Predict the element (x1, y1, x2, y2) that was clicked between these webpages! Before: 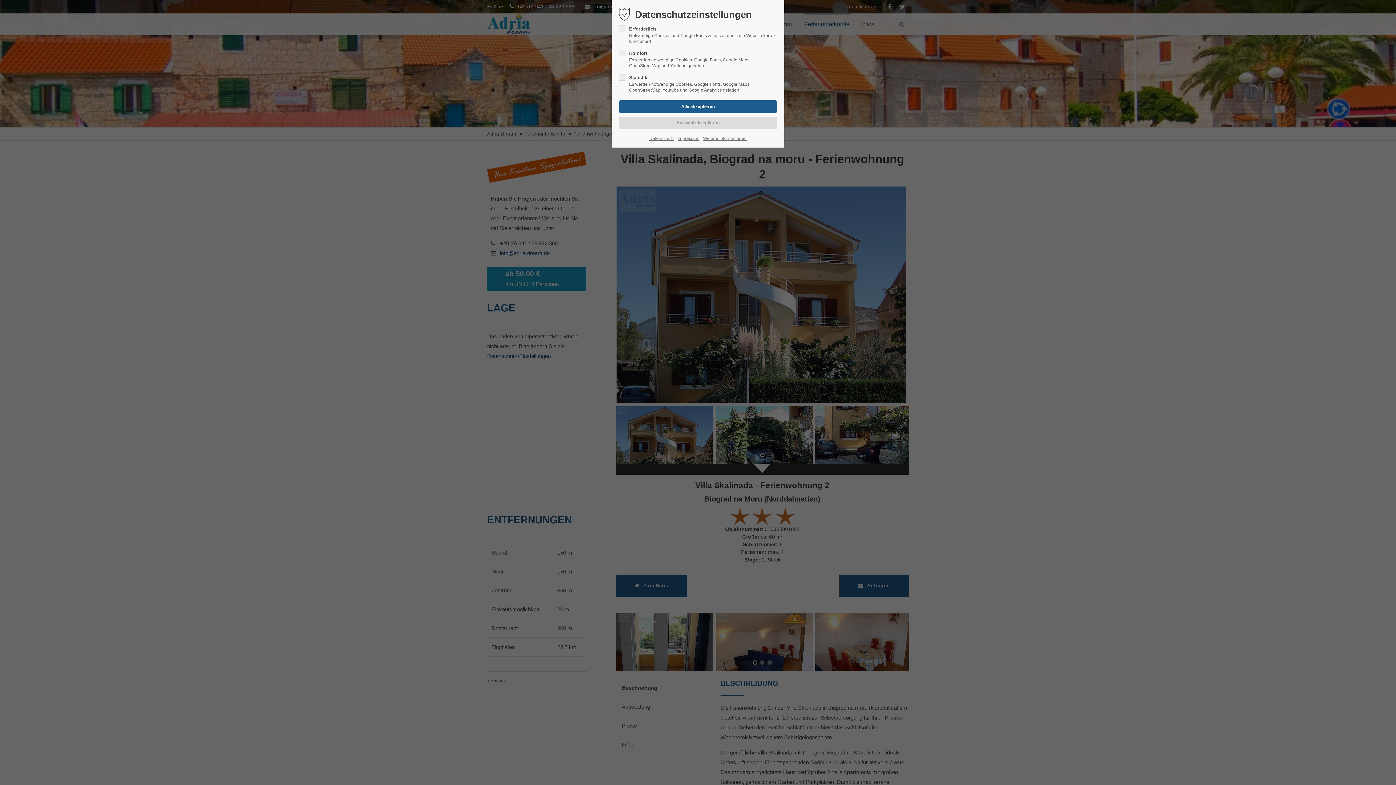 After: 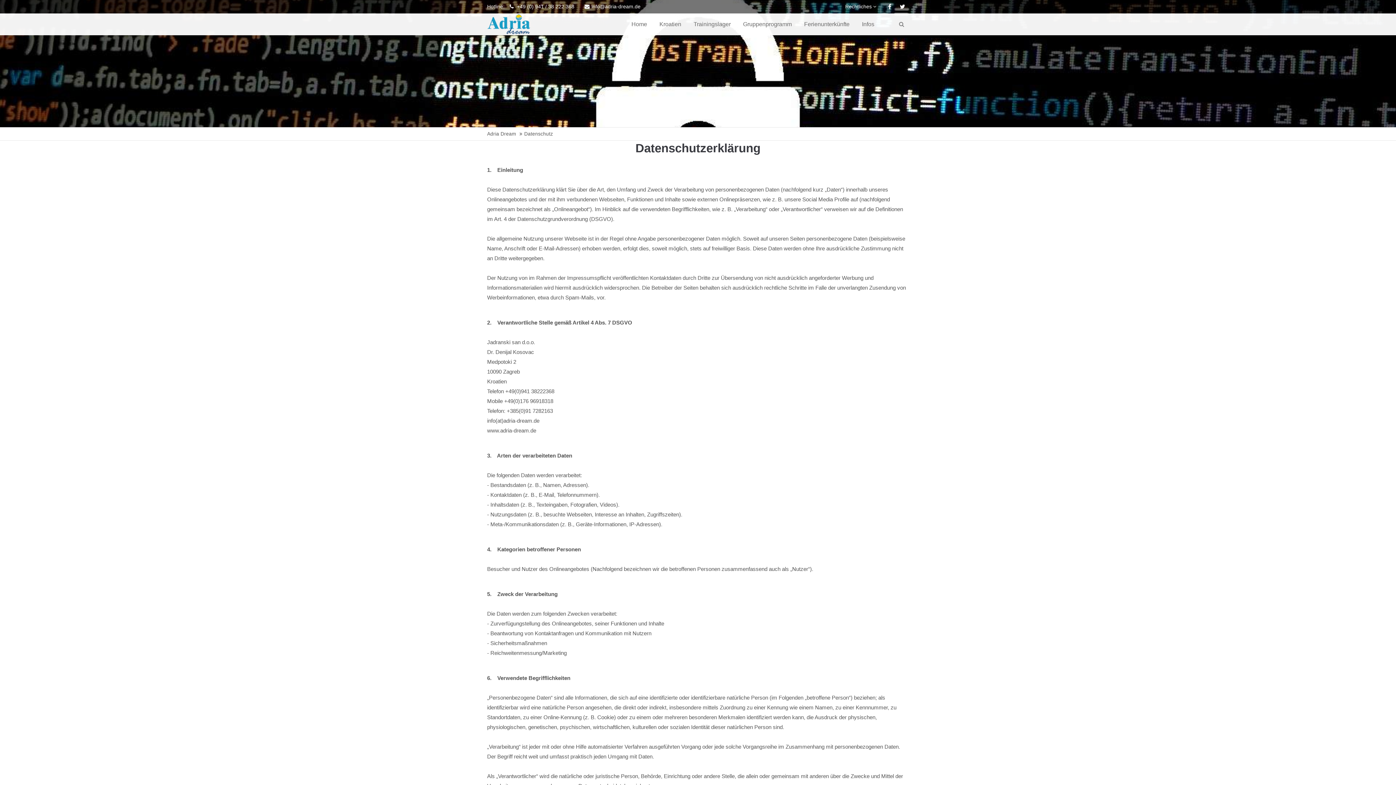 Action: label: Datenschutz bbox: (649, 134, 674, 142)